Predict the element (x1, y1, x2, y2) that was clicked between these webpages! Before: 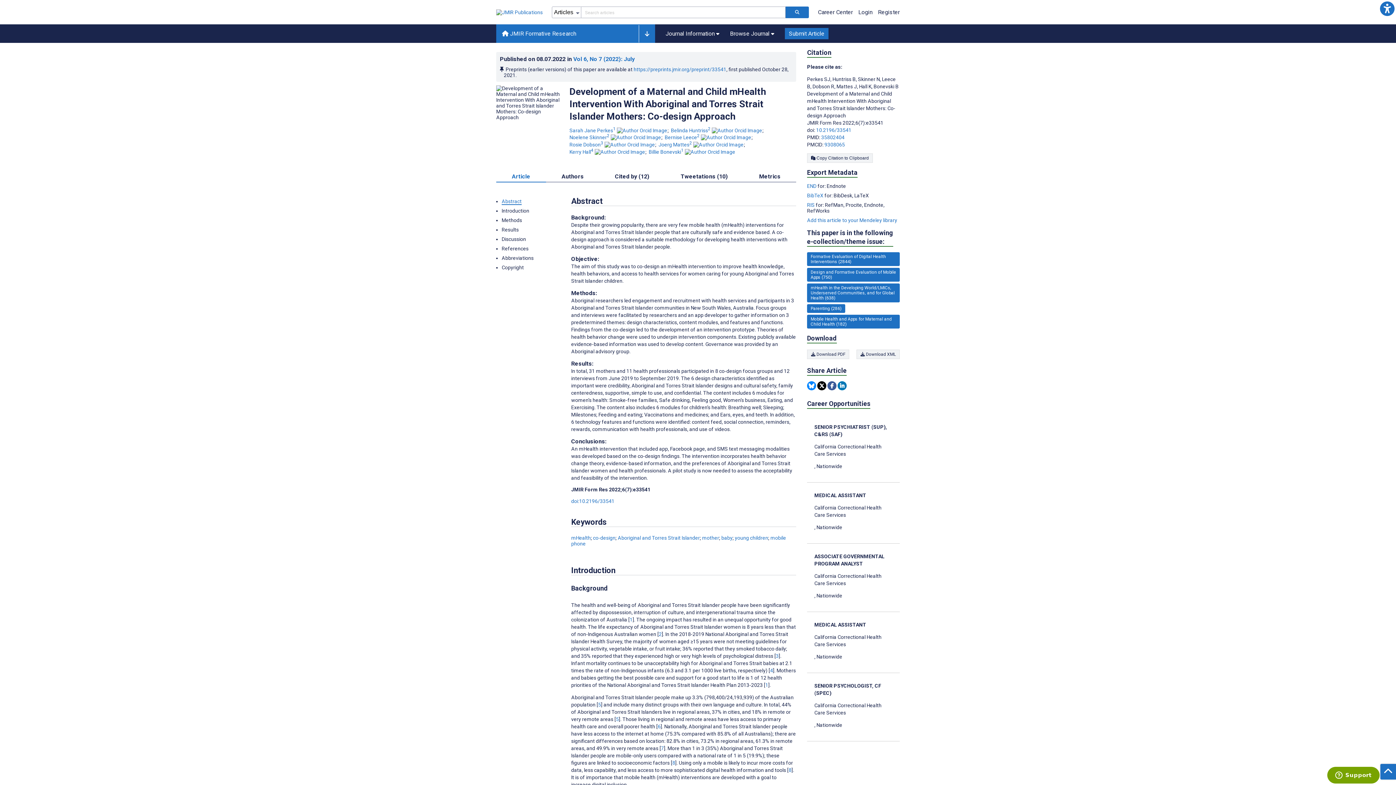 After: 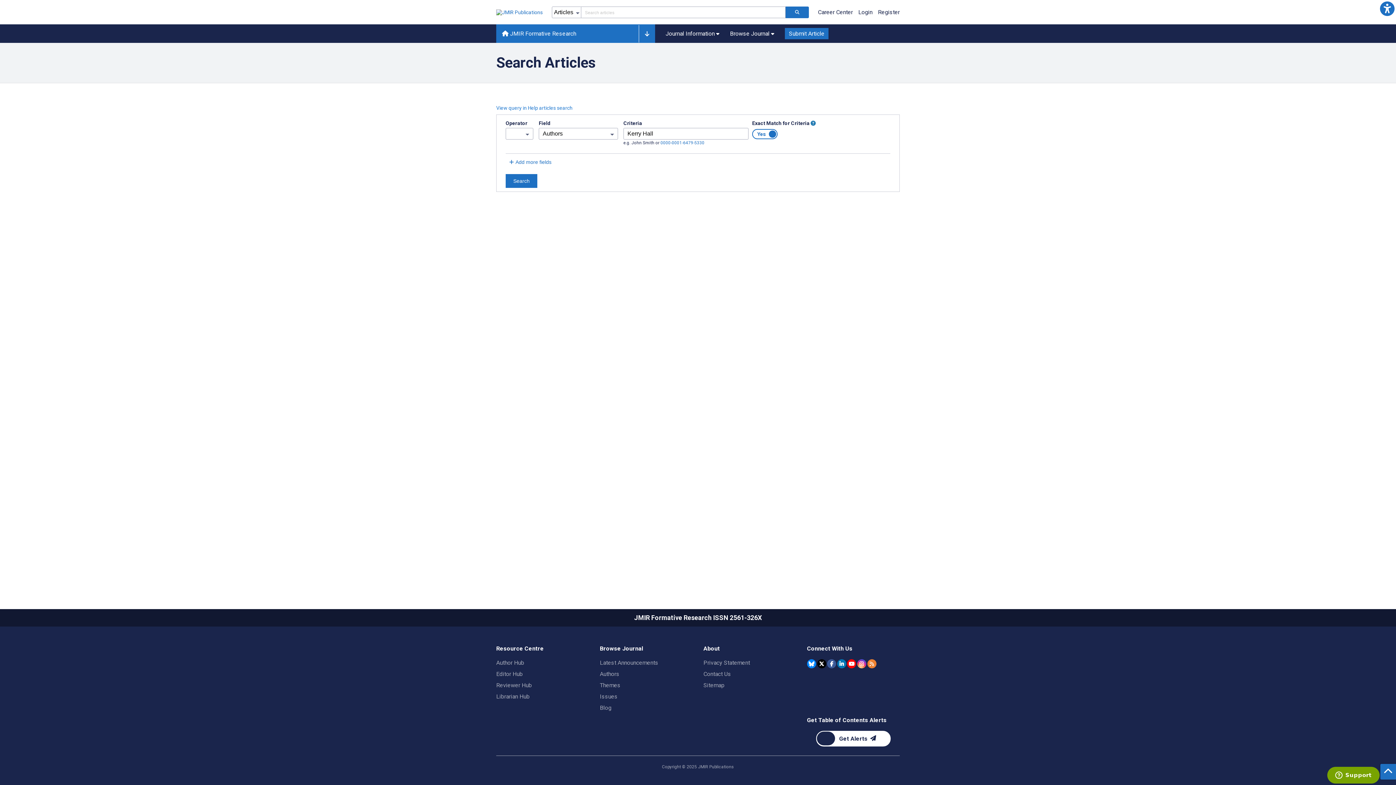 Action: bbox: (569, 148, 594, 154) label: Kerry Hall. Search more articles by this author.